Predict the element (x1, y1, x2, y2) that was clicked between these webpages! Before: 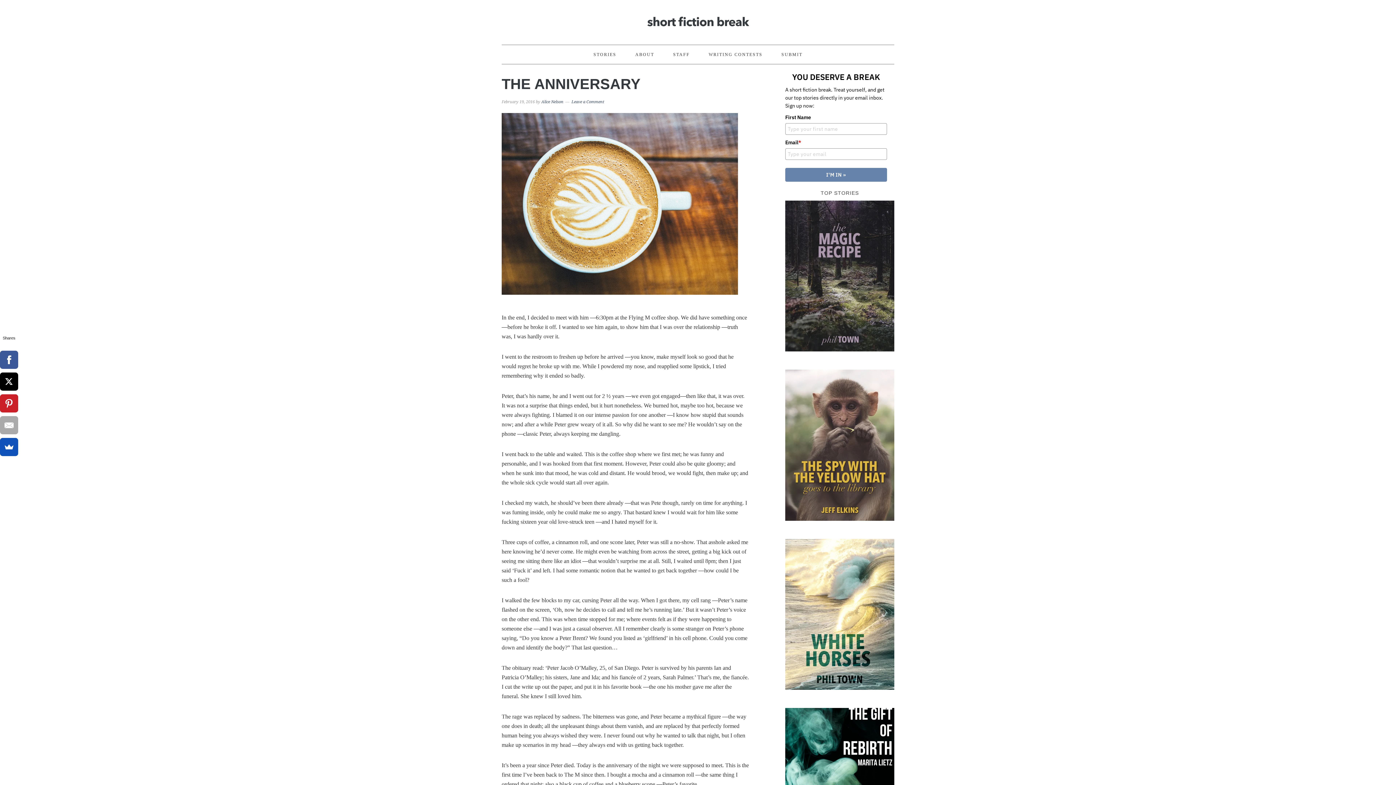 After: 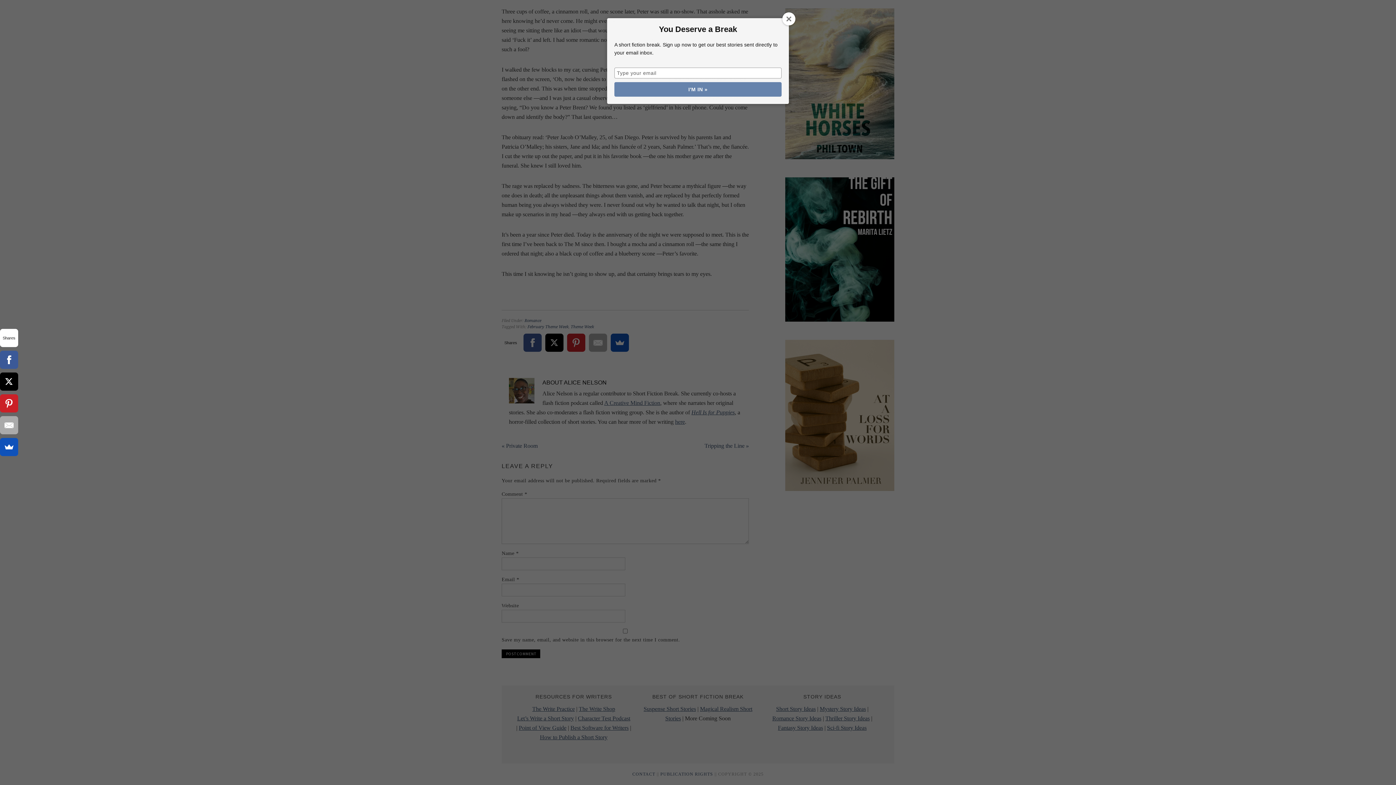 Action: label: Leave a Comment bbox: (571, 99, 604, 104)